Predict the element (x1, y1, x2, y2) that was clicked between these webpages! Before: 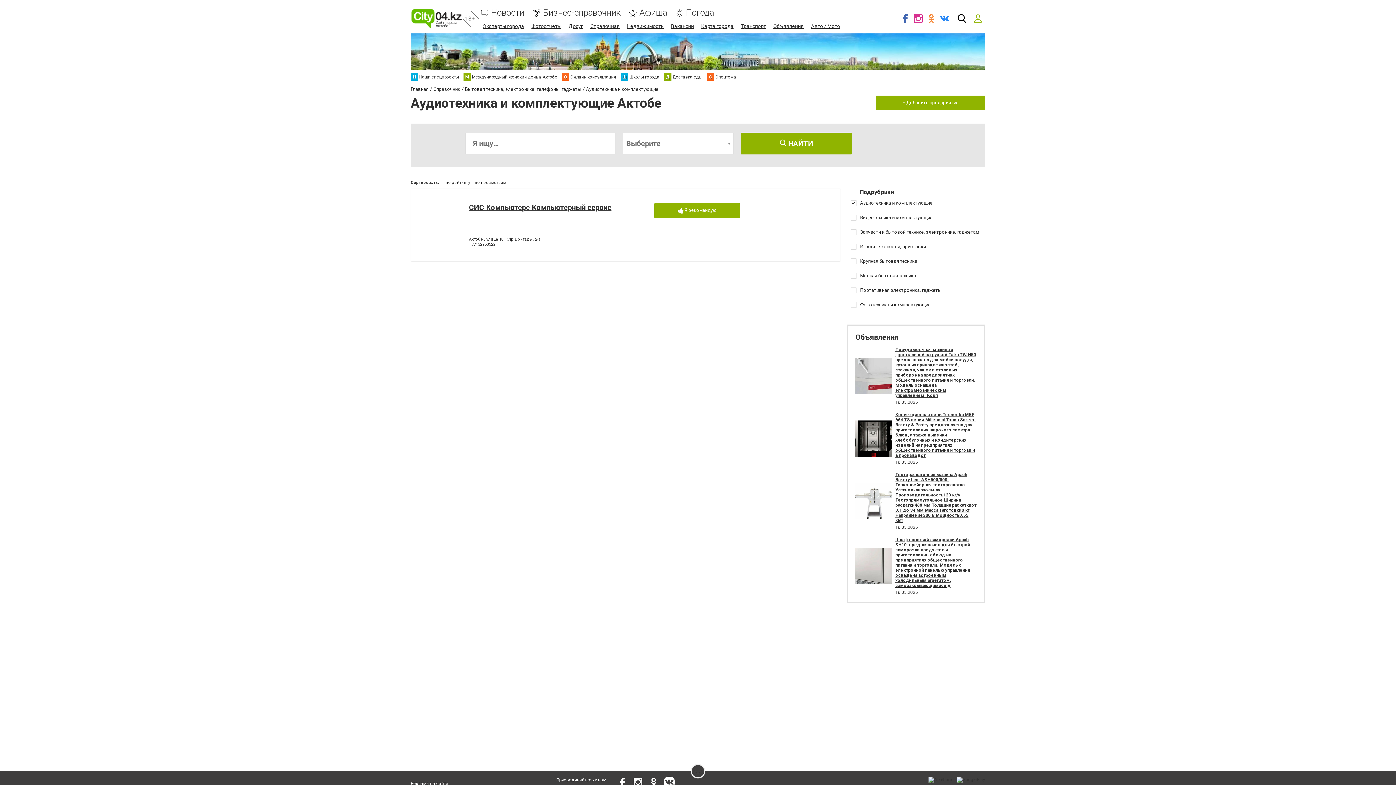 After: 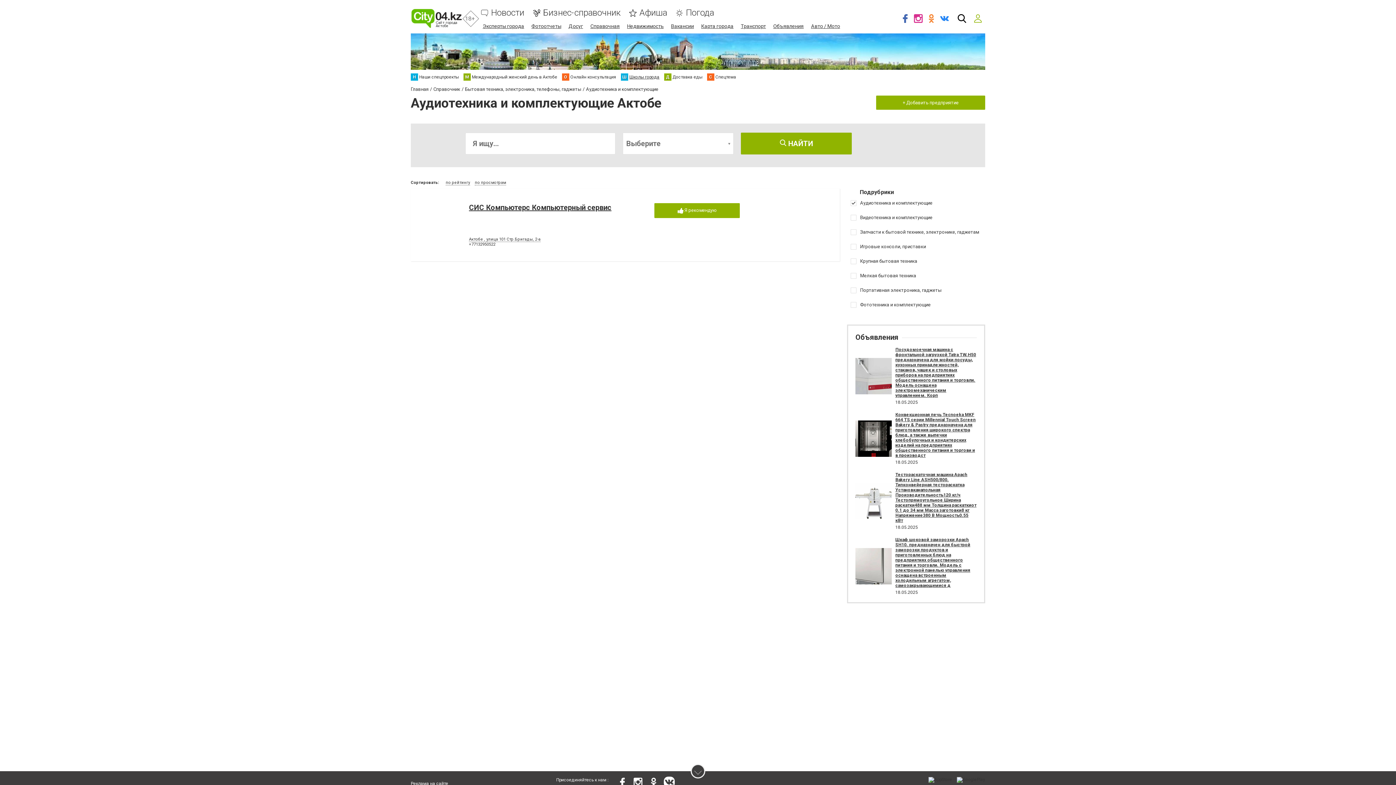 Action: bbox: (621, 73, 659, 80) label: ШШколы города